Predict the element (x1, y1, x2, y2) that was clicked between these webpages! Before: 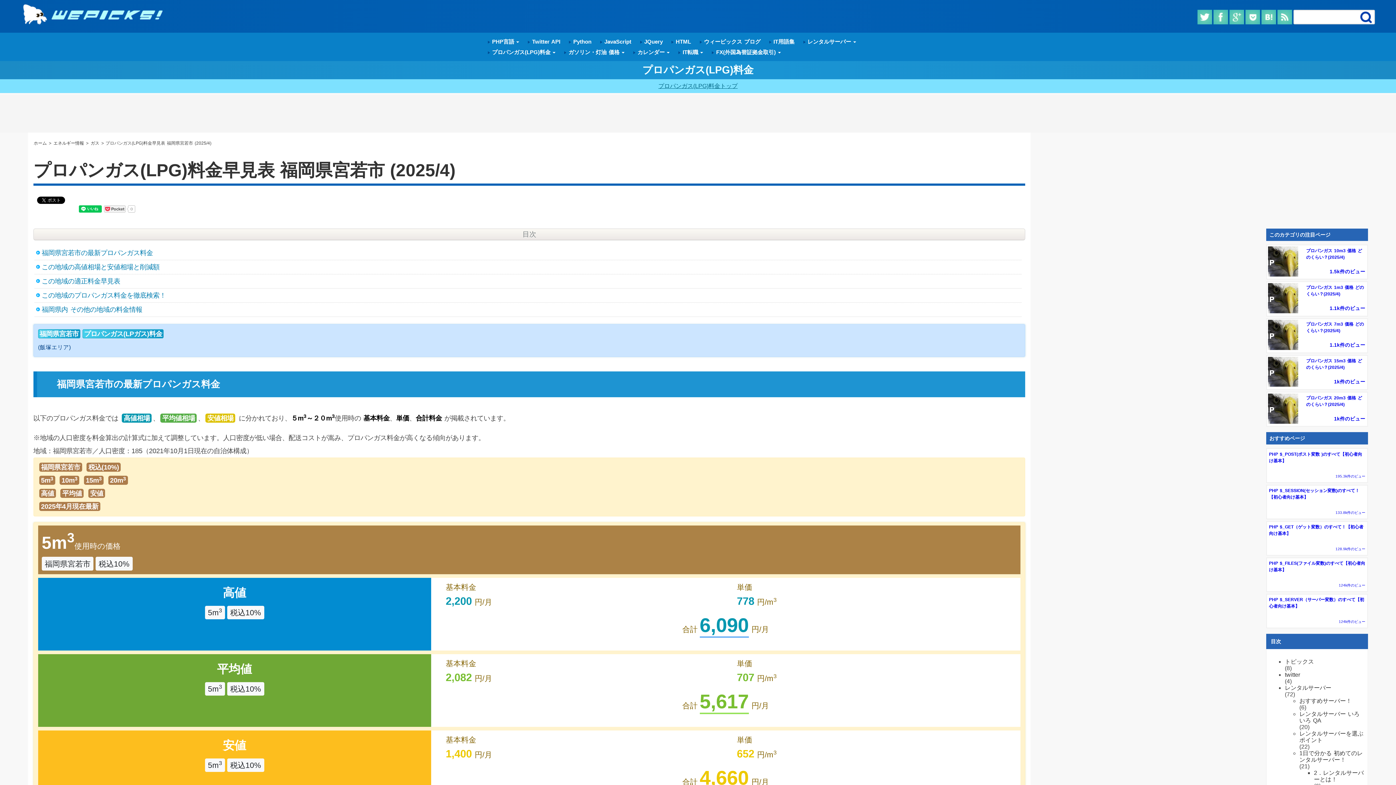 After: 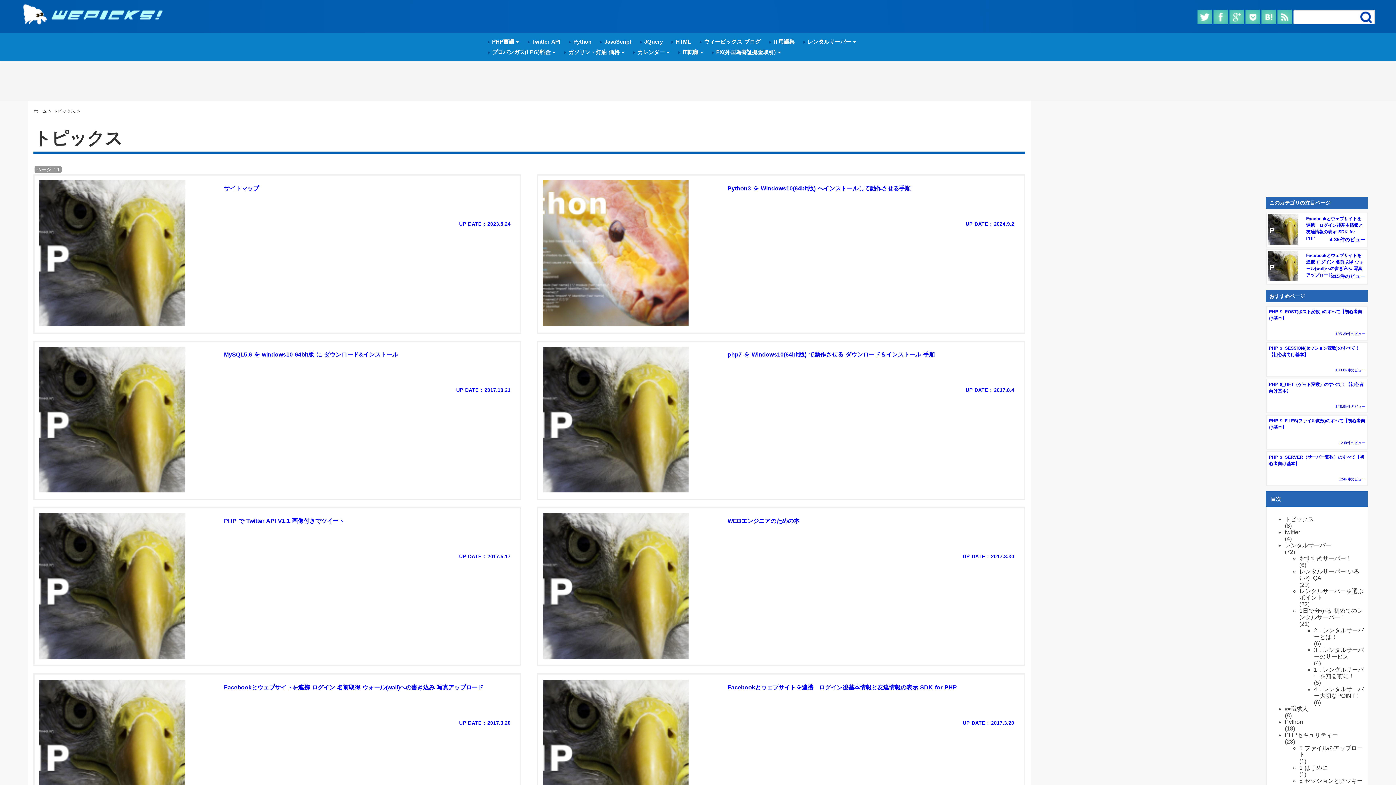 Action: bbox: (1285, 658, 1364, 665) label: トピックス